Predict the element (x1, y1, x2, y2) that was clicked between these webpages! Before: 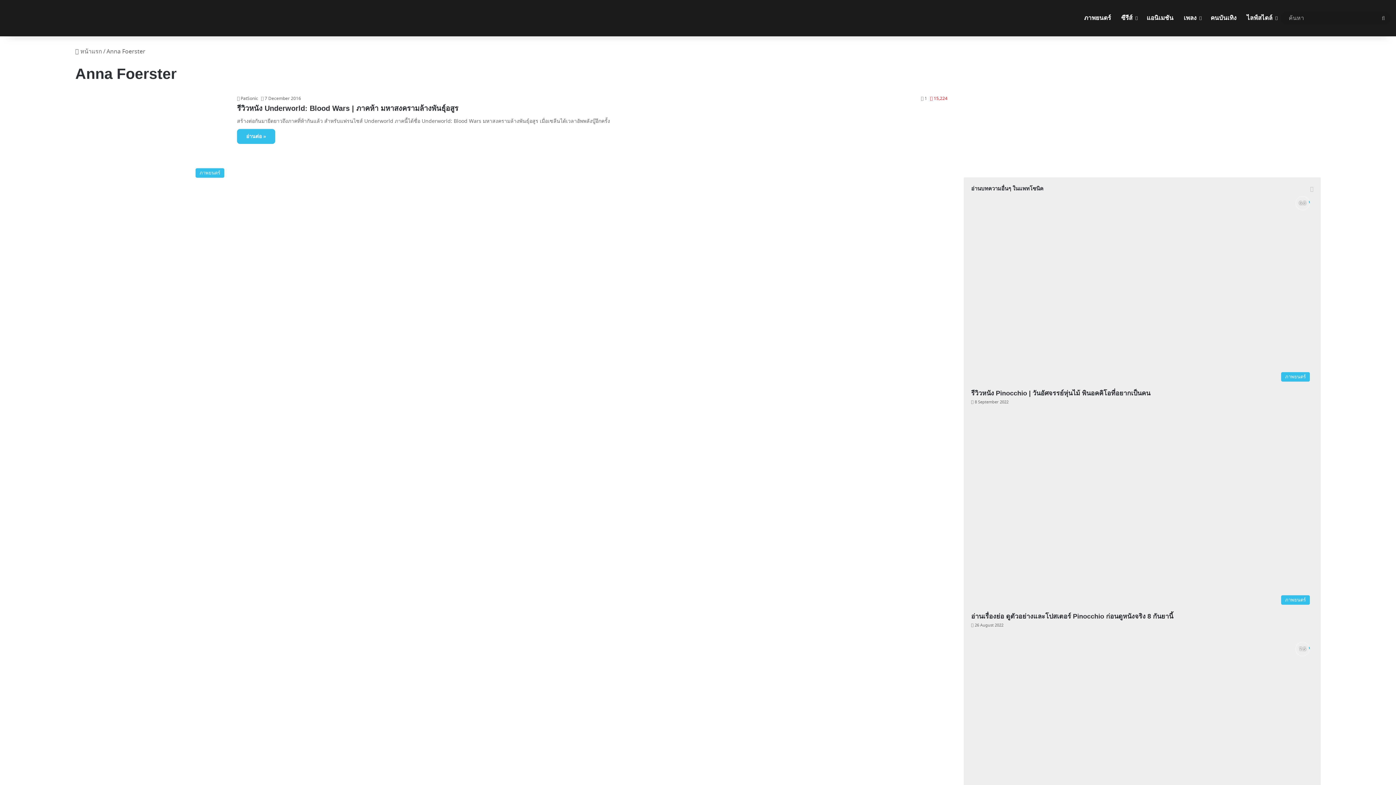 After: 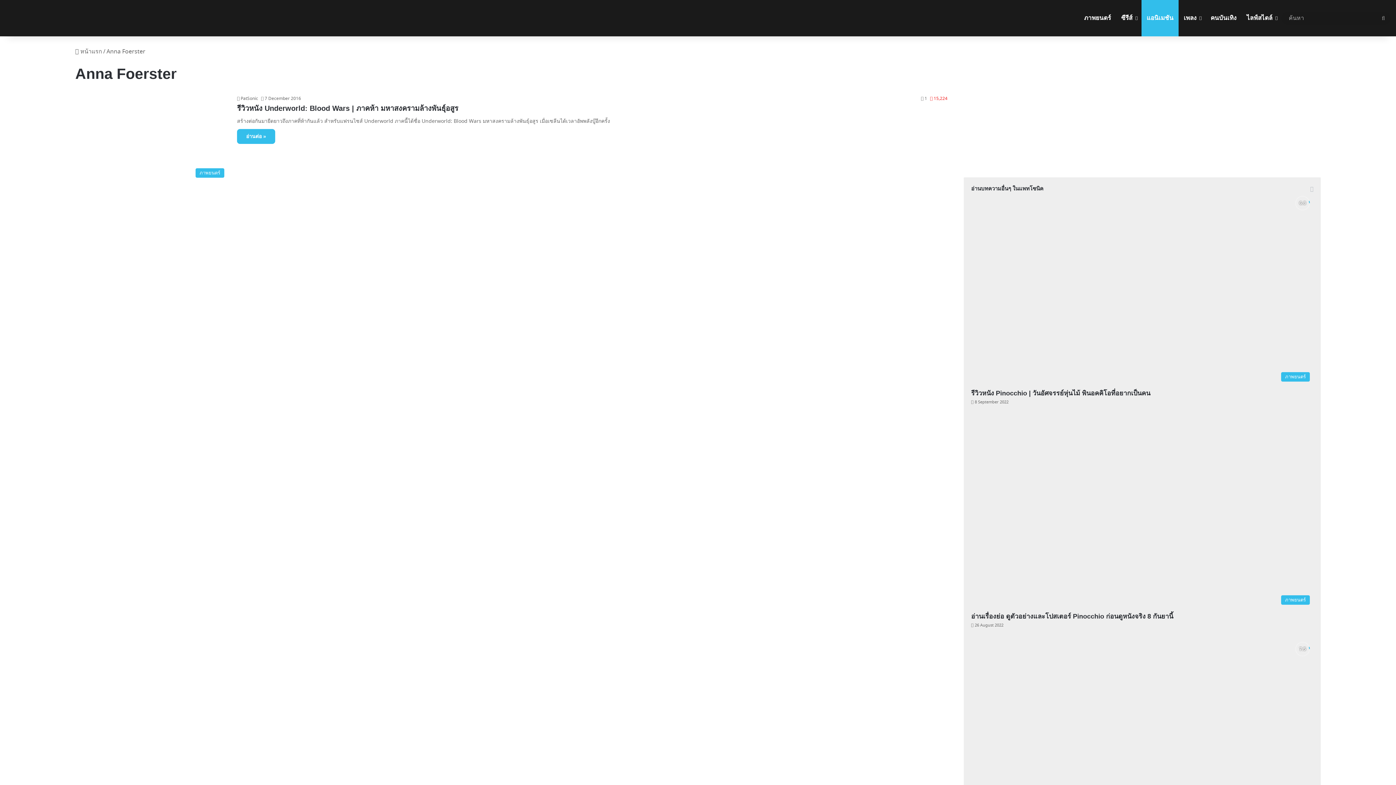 Action: label: แอนิเมชัน bbox: (1141, 0, 1178, 36)